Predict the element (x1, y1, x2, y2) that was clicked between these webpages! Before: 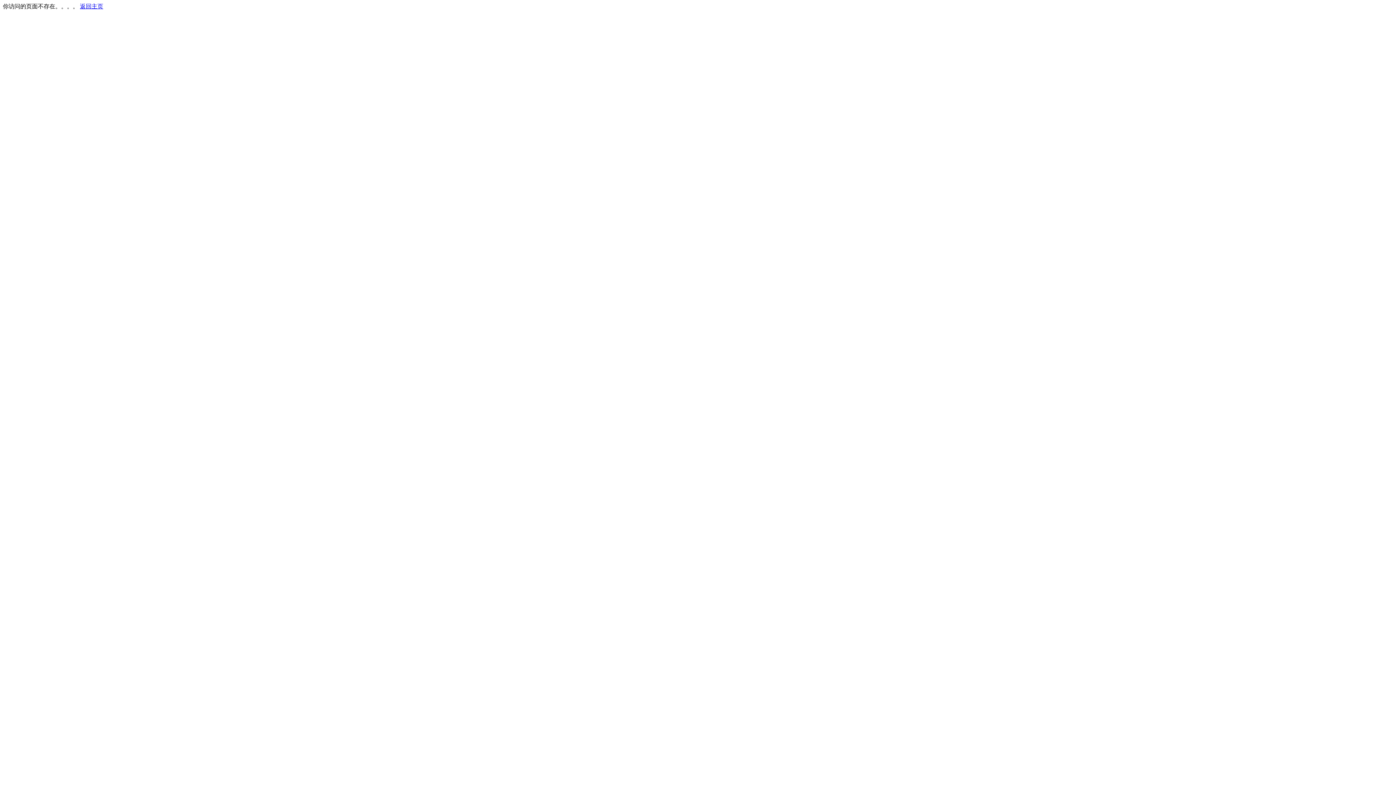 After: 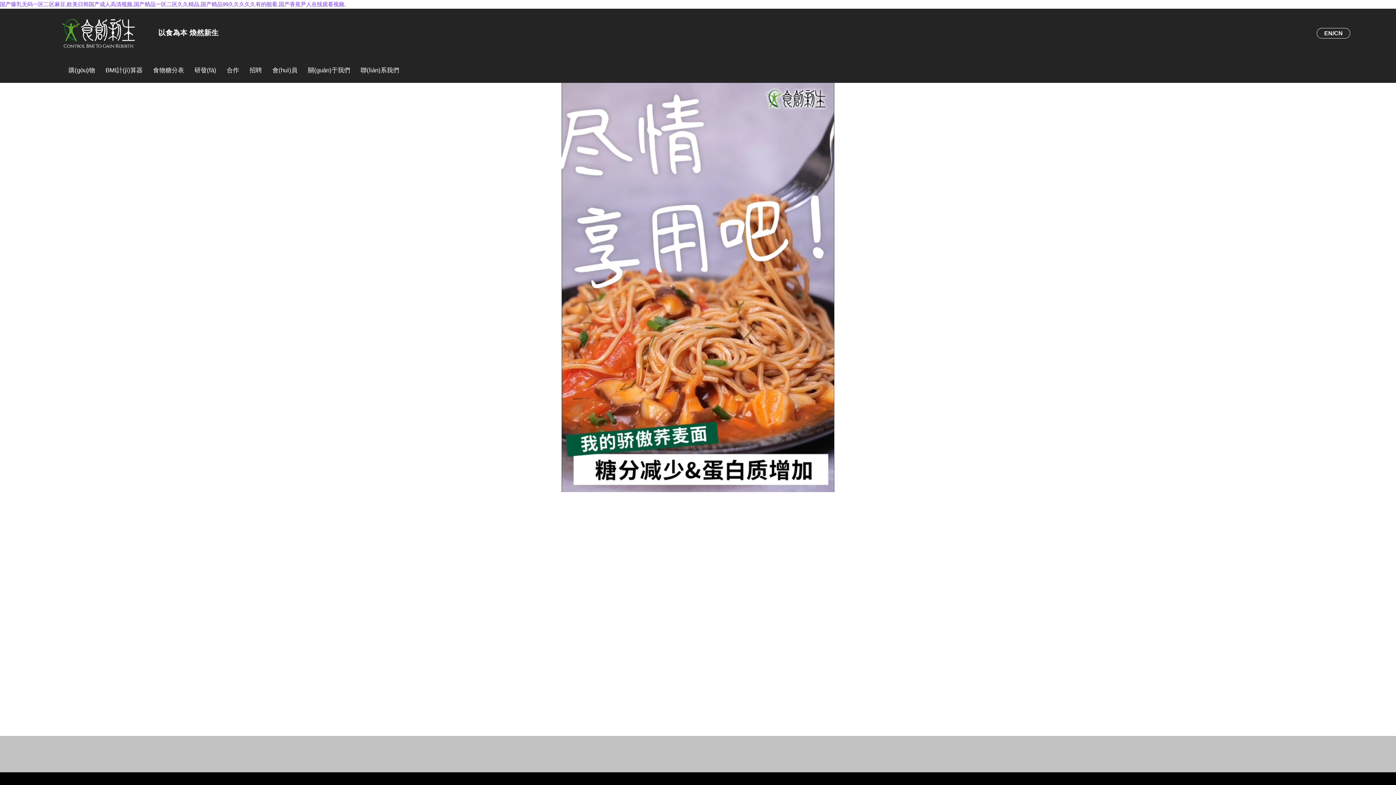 Action: label: 返回主页 bbox: (80, 3, 103, 9)